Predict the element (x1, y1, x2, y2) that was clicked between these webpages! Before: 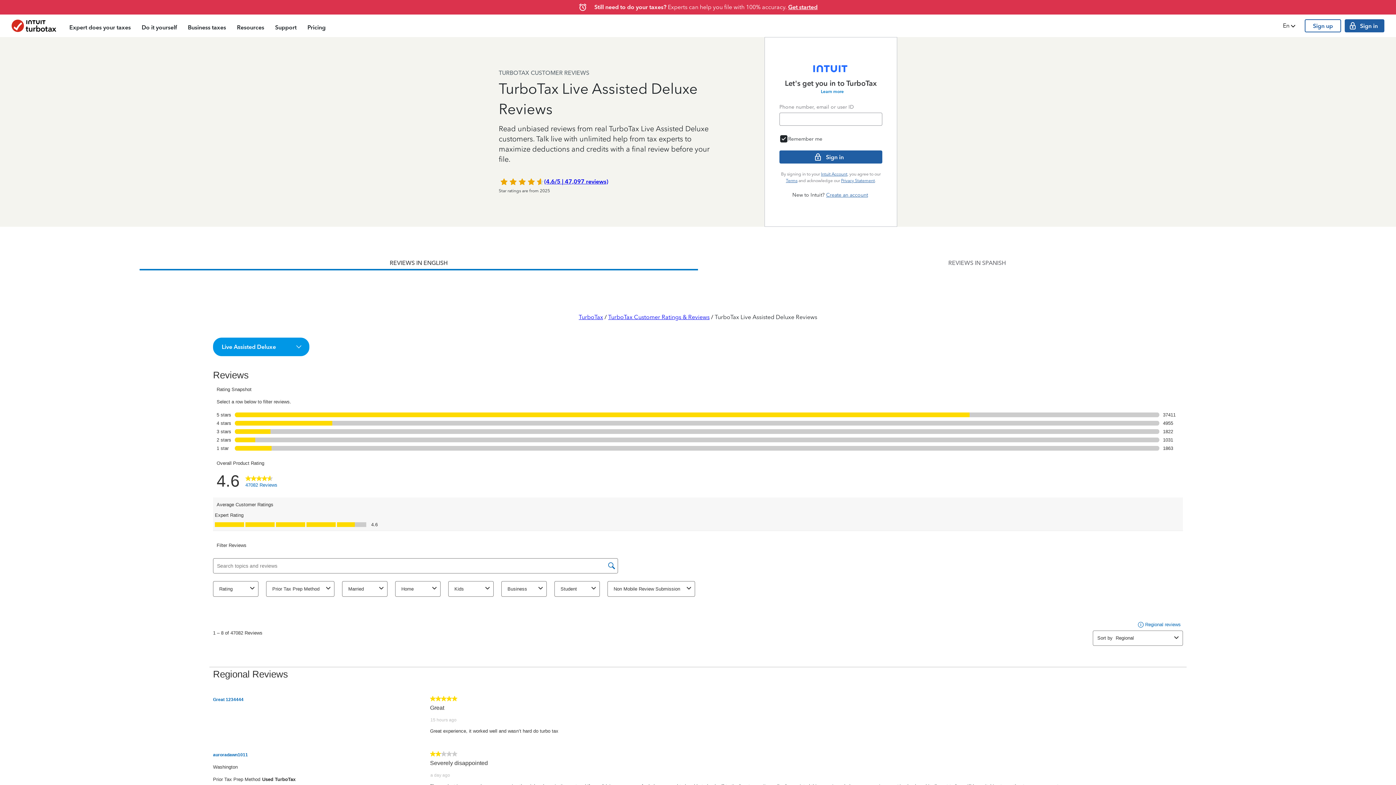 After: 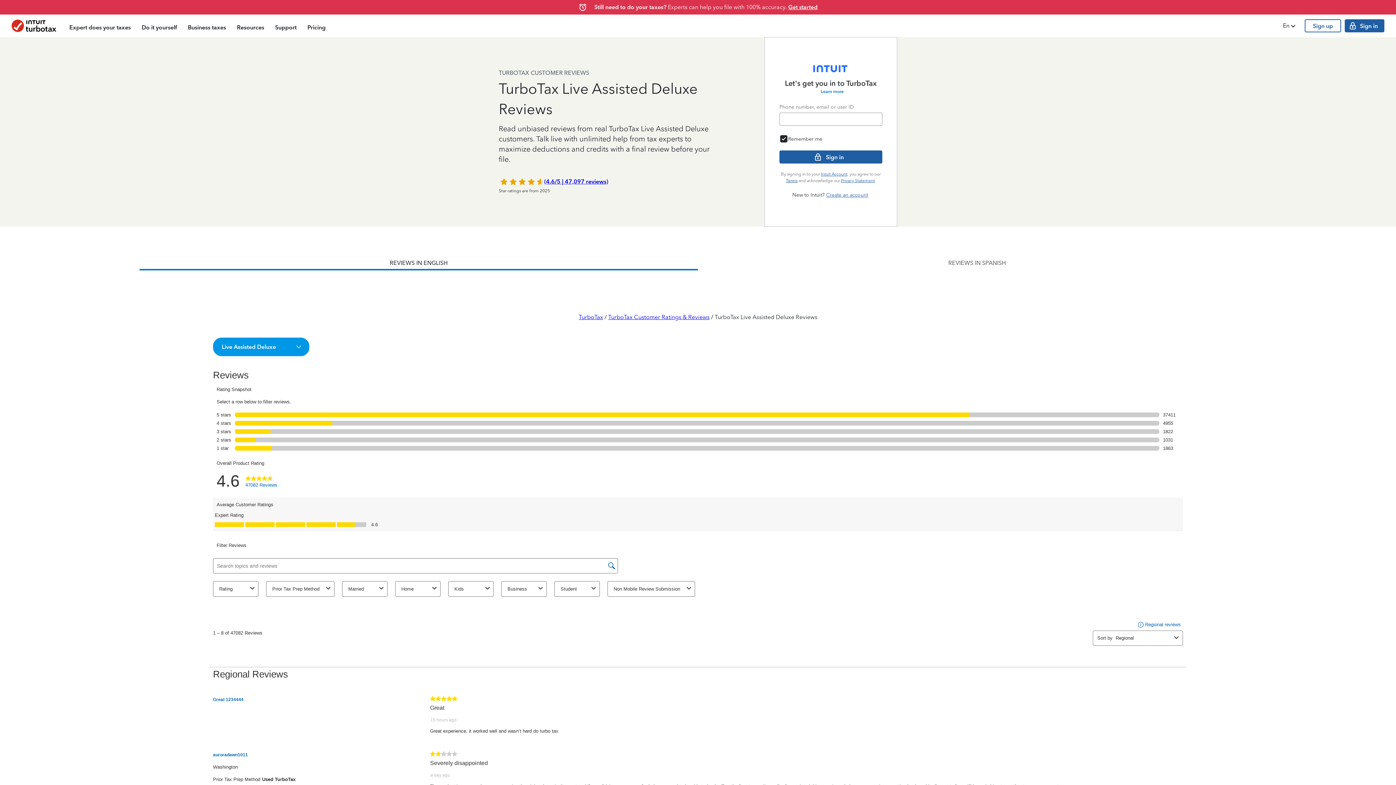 Action: label: Terms bbox: (786, 178, 797, 183)